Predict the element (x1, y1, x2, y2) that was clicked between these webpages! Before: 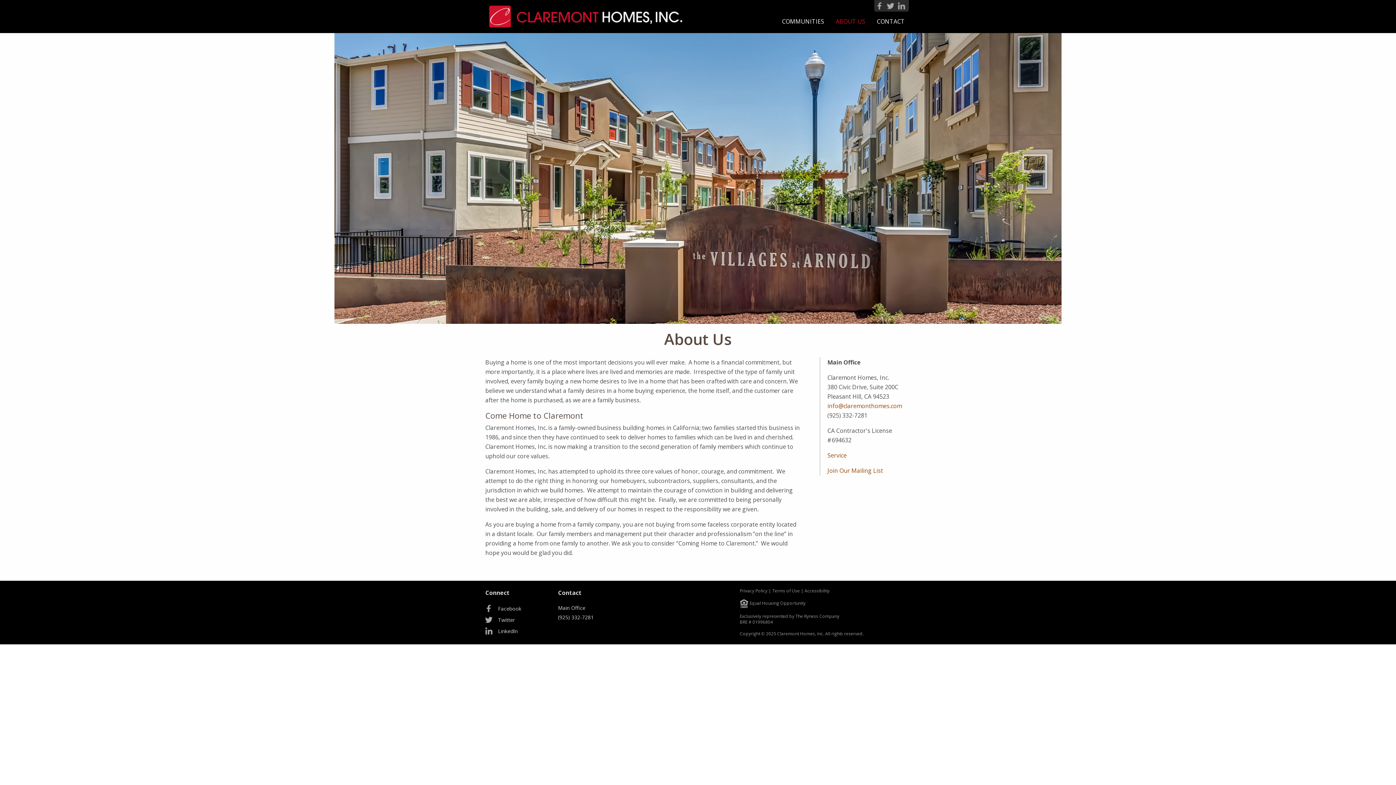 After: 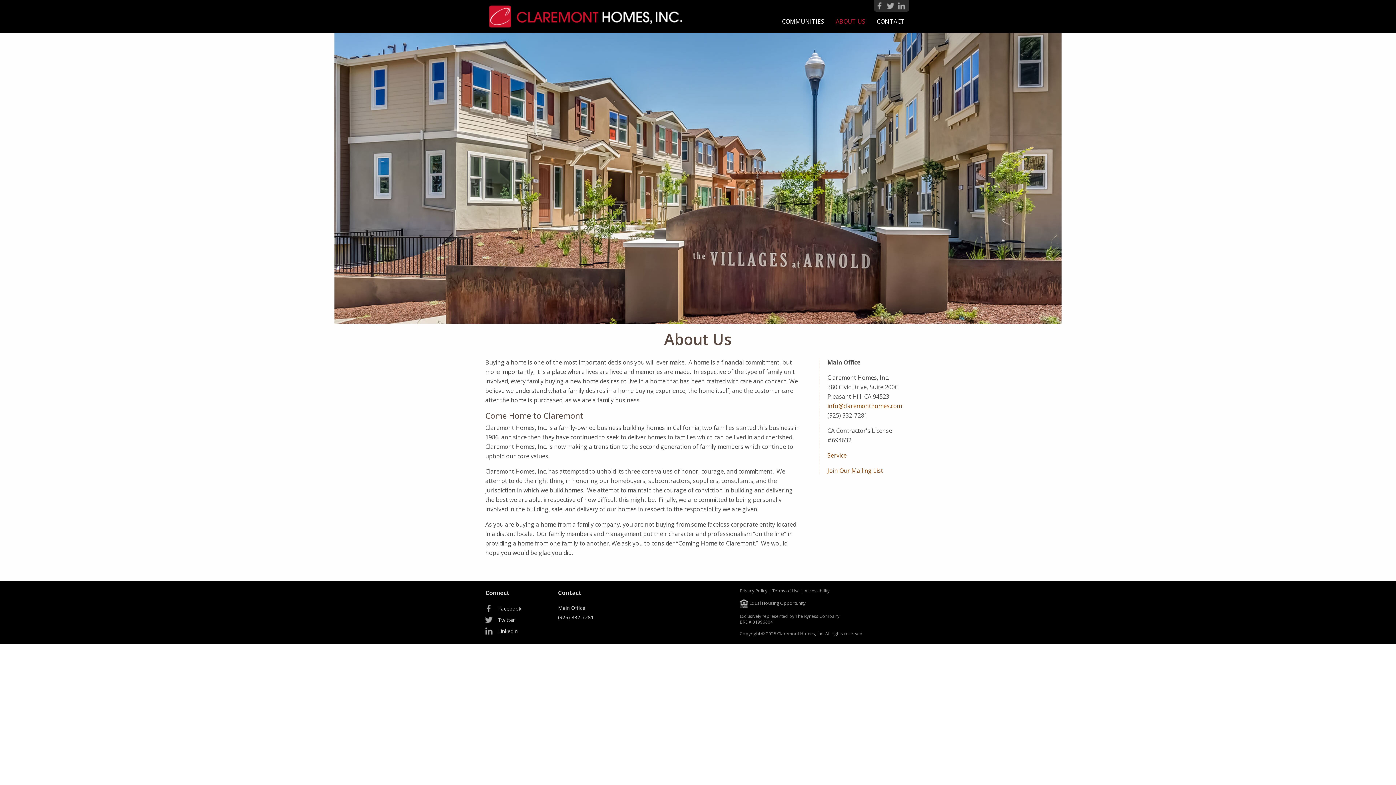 Action: bbox: (485, 627, 492, 634)